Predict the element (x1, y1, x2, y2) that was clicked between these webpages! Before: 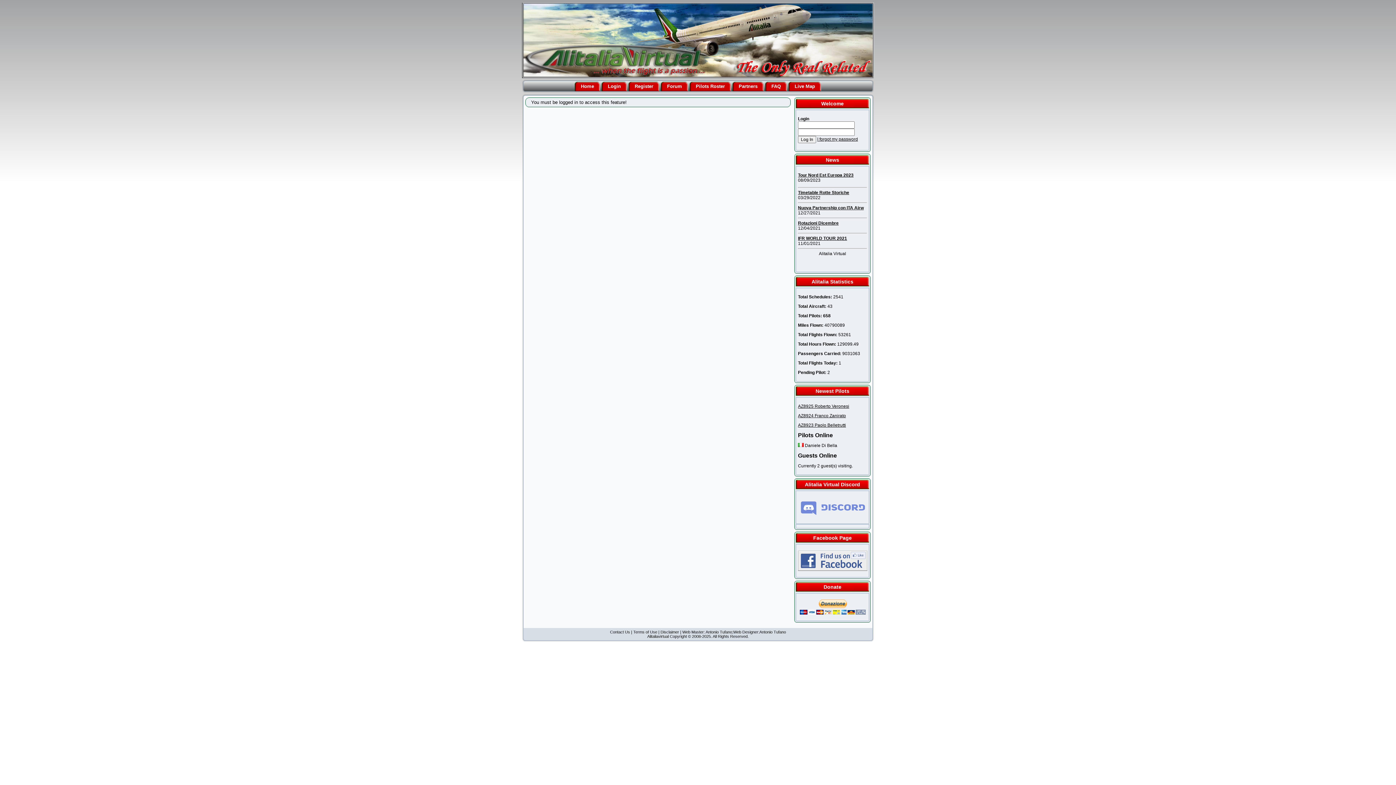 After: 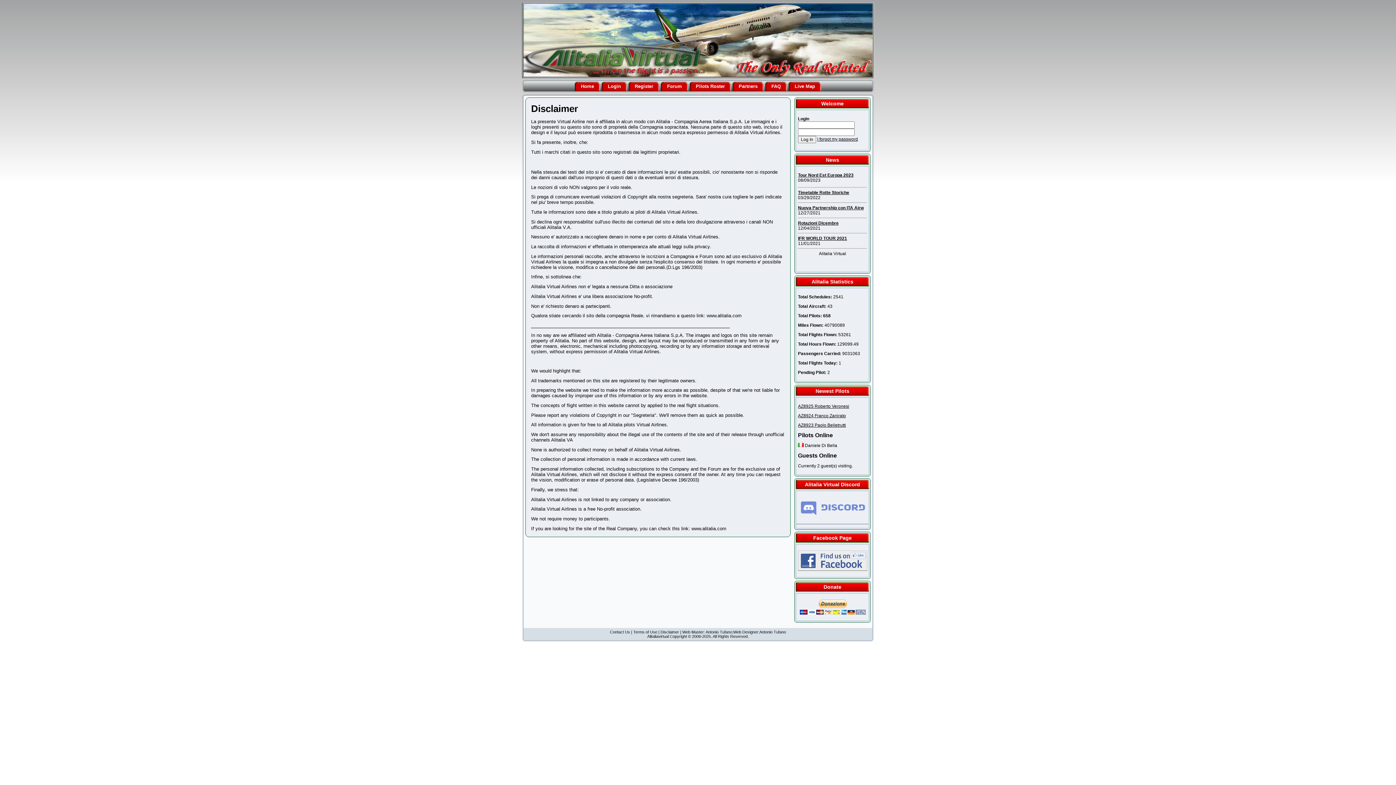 Action: bbox: (660, 630, 679, 634) label: Disclaimer